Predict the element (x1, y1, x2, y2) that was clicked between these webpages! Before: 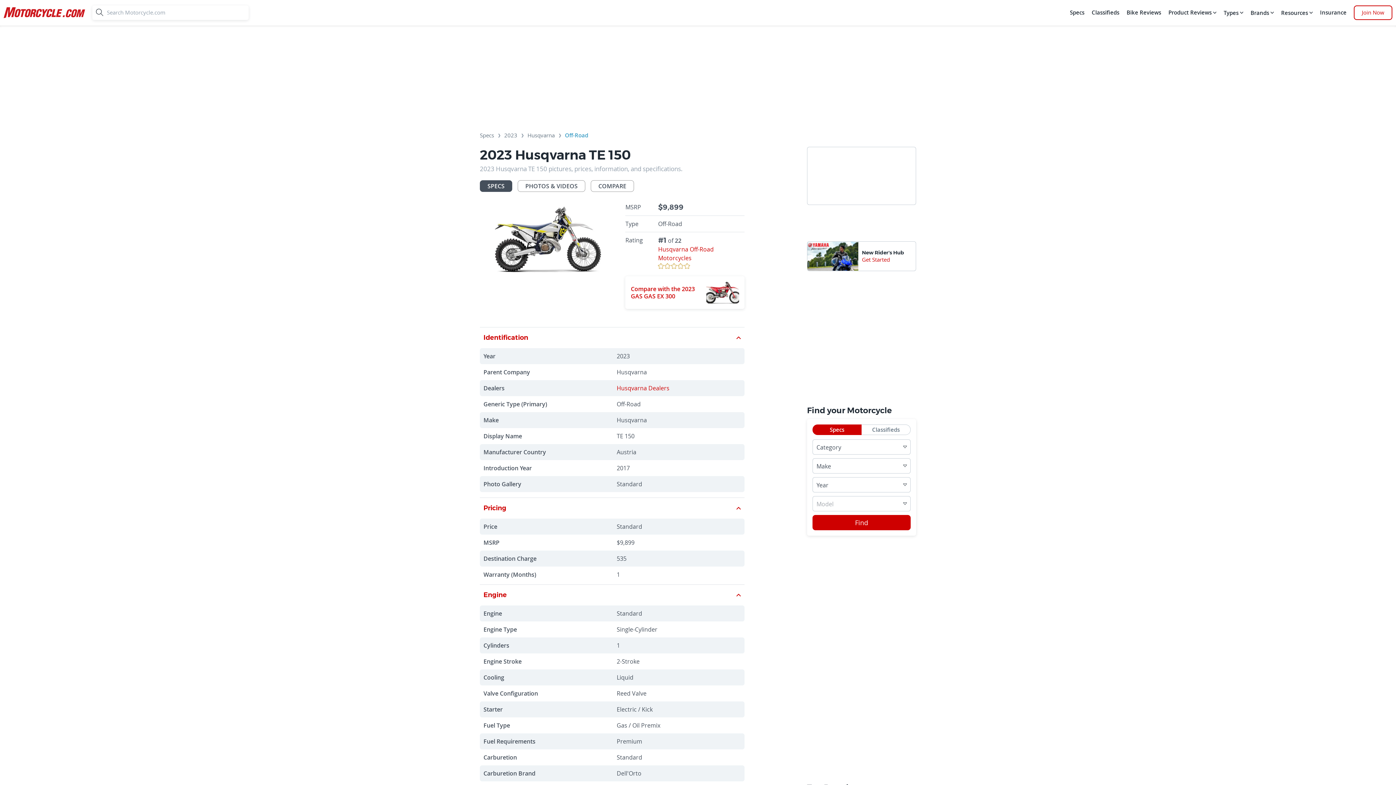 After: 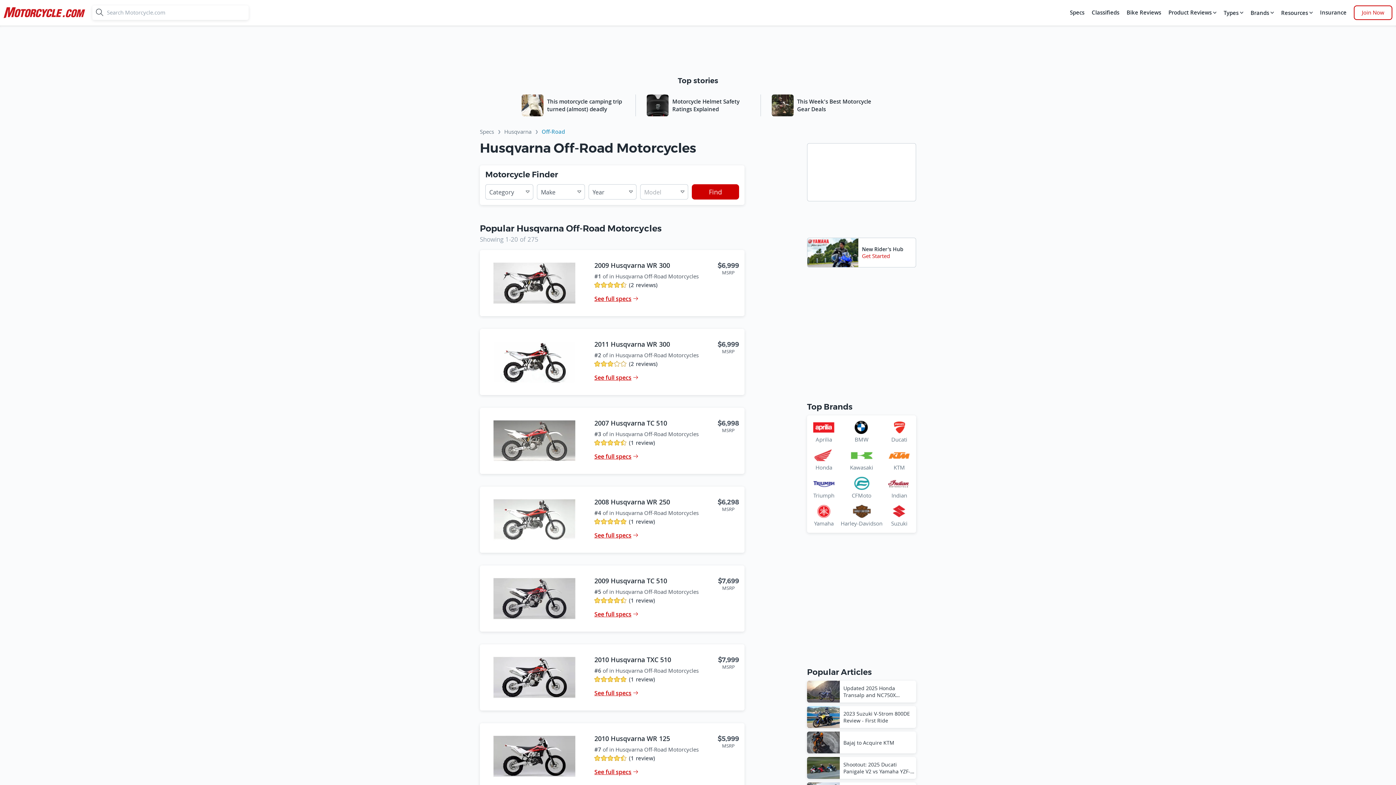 Action: label: Off-Road bbox: (565, 132, 588, 141)